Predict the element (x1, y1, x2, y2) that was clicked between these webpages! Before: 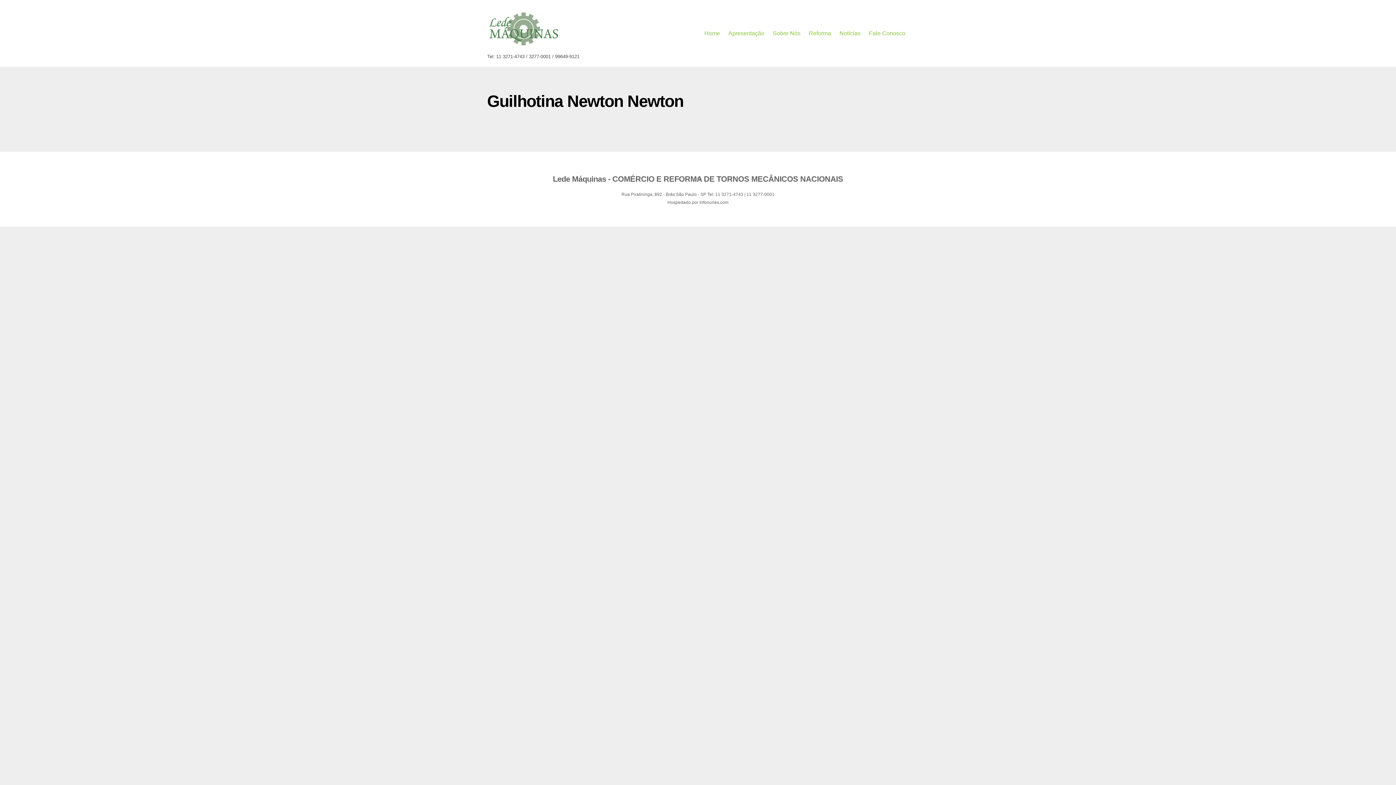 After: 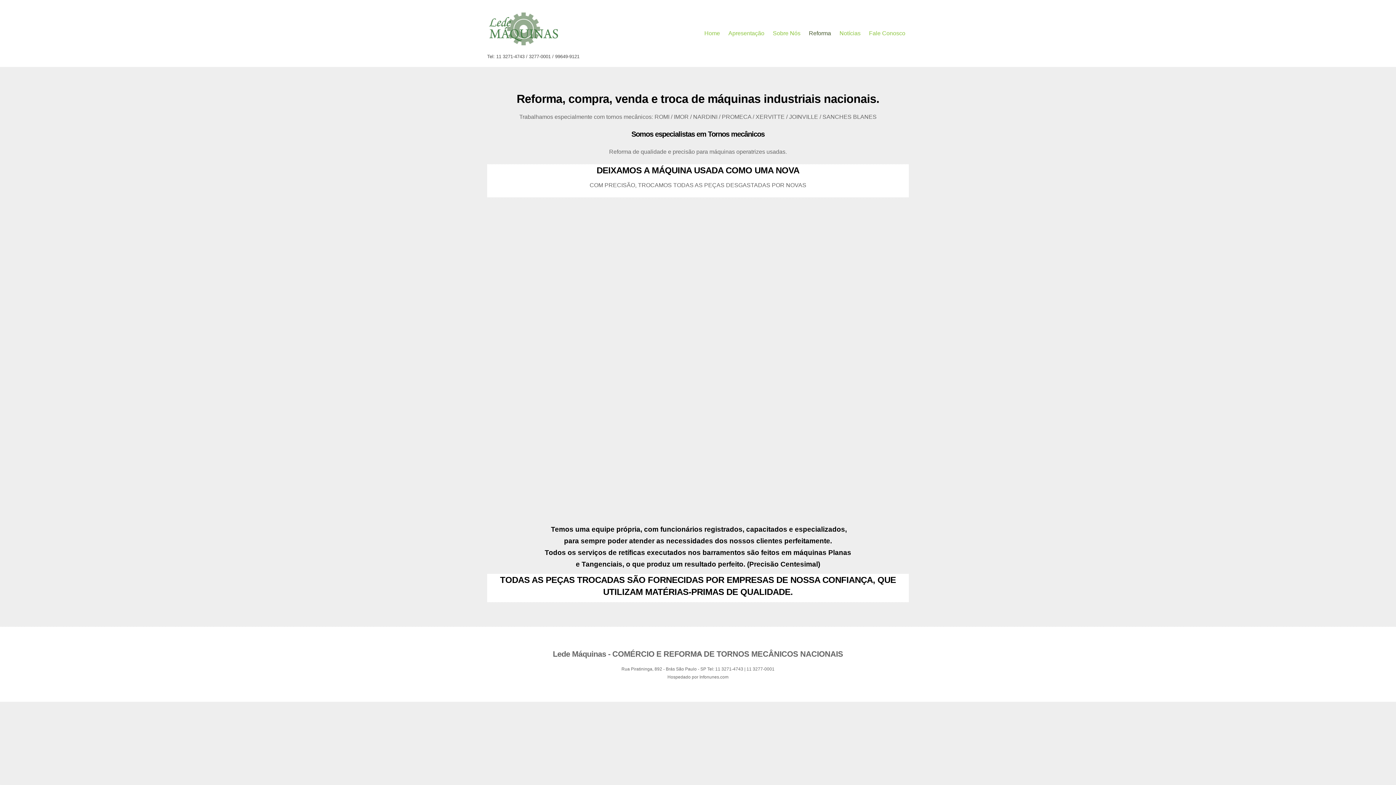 Action: bbox: (805, 25, 834, 41) label: Reforma